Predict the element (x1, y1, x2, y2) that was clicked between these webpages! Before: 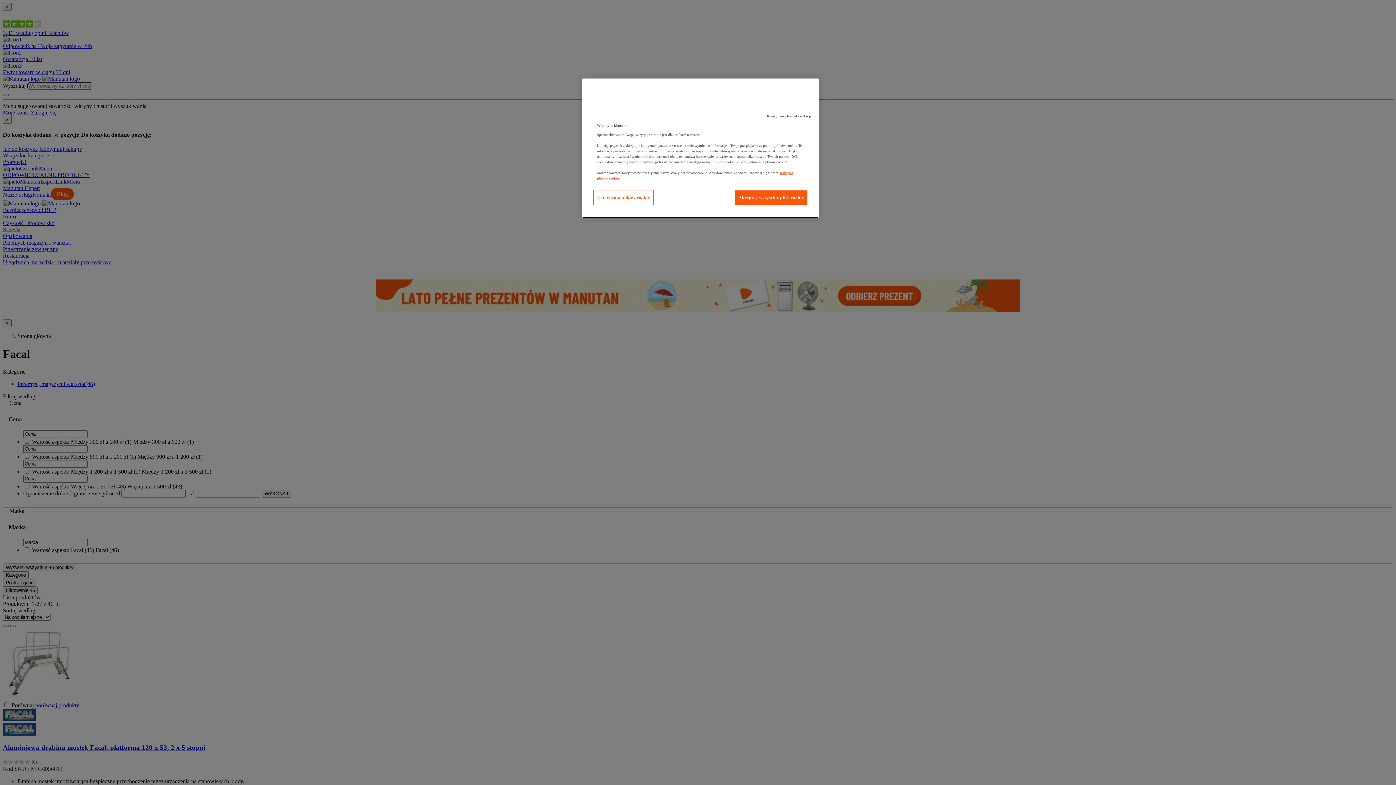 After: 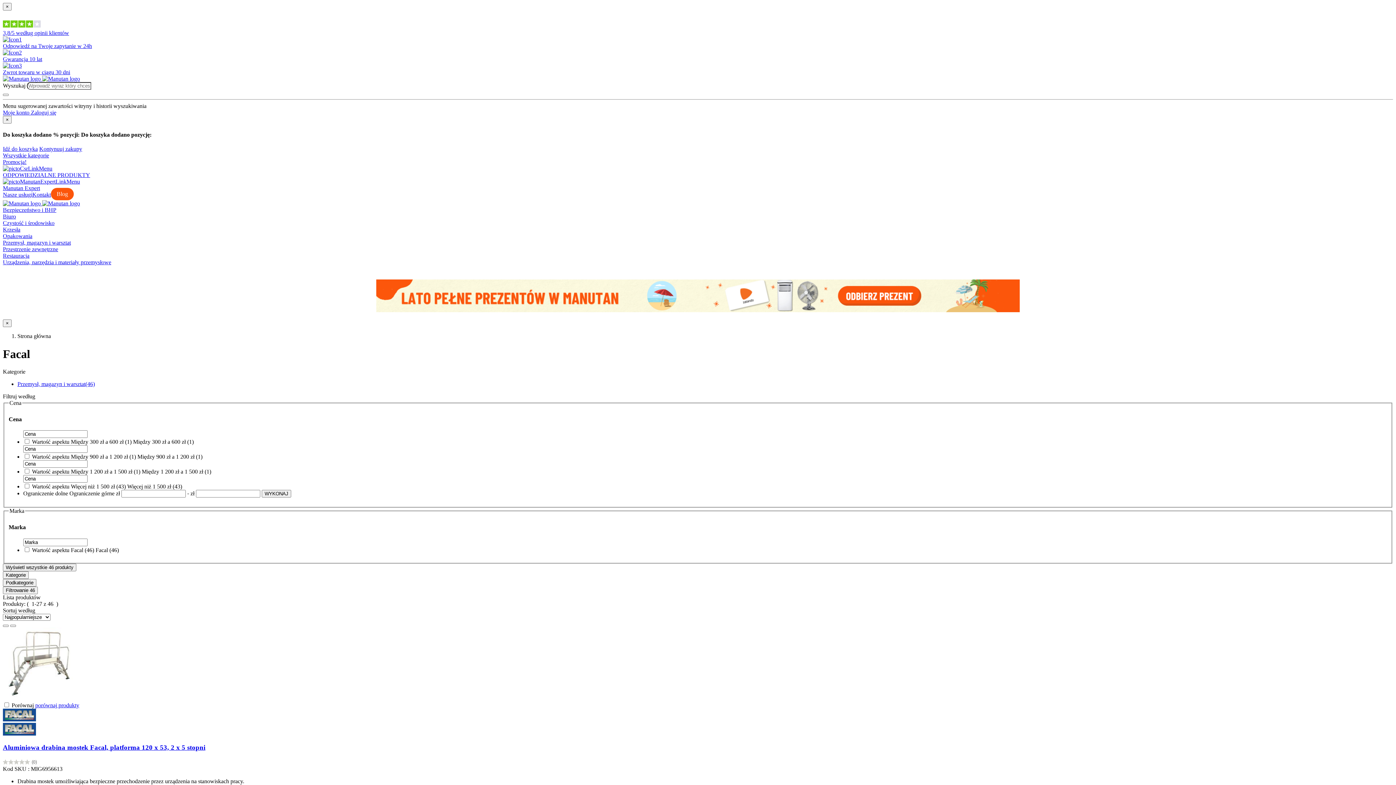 Action: bbox: (763, 109, 815, 123) label: Kontynuuj bez akceptacji